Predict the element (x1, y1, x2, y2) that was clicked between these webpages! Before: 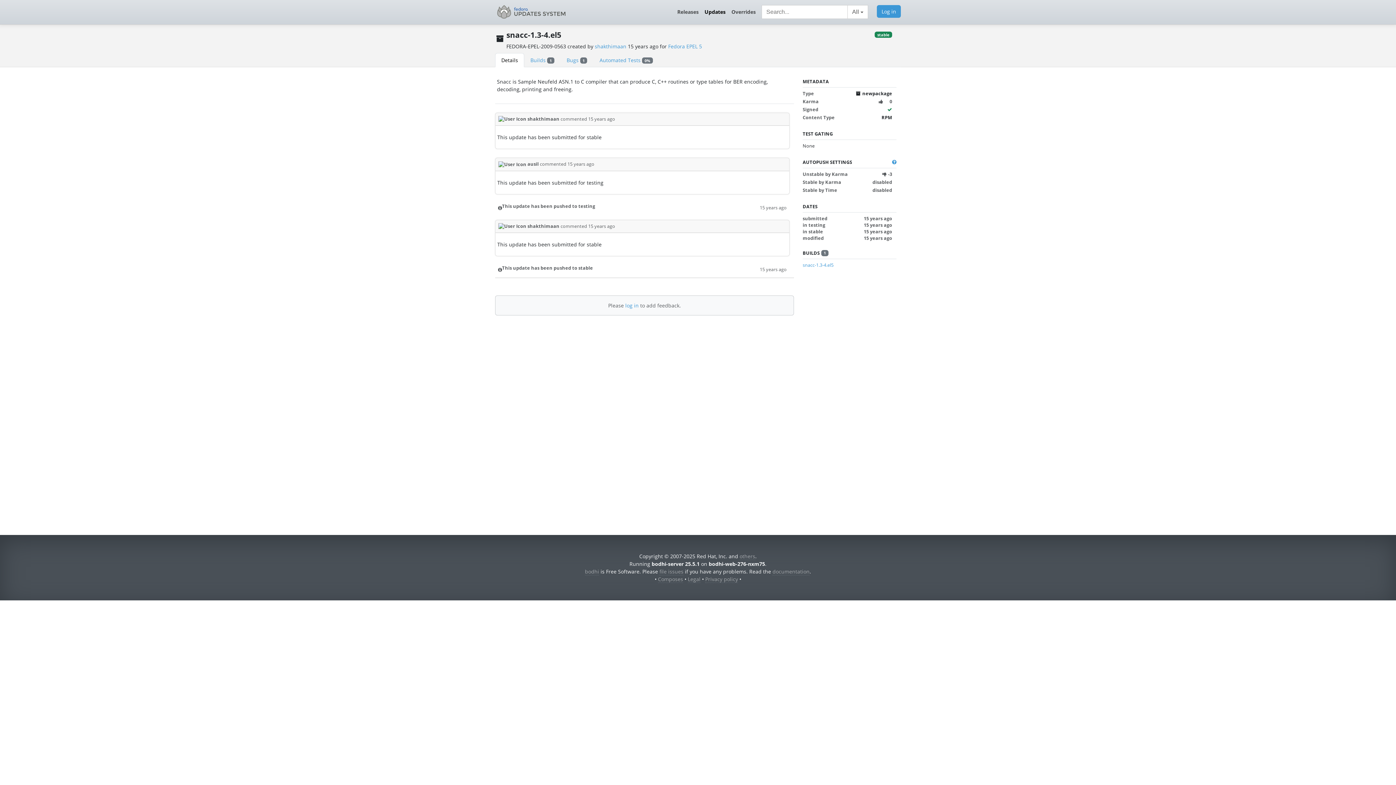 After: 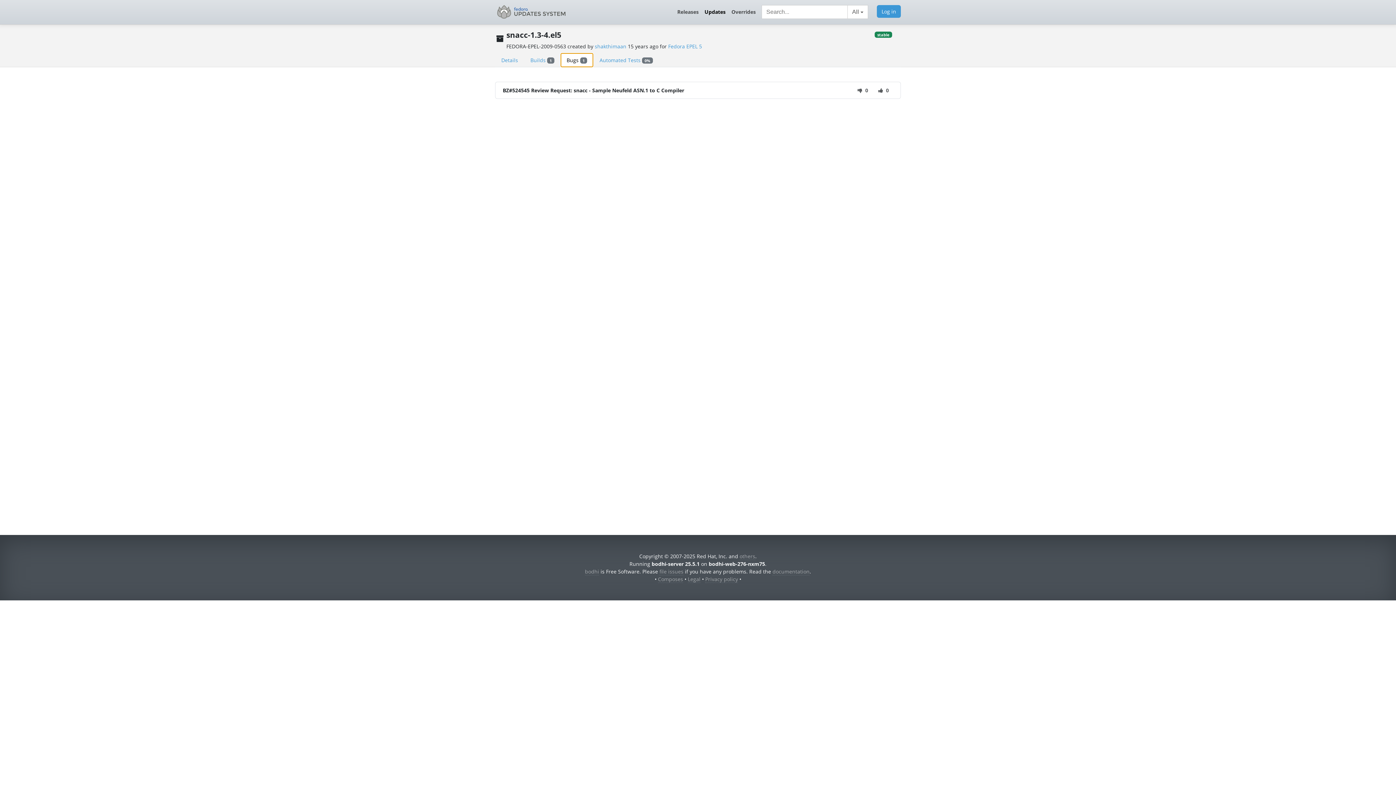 Action: label: Bugs 1 bbox: (560, 53, 593, 67)